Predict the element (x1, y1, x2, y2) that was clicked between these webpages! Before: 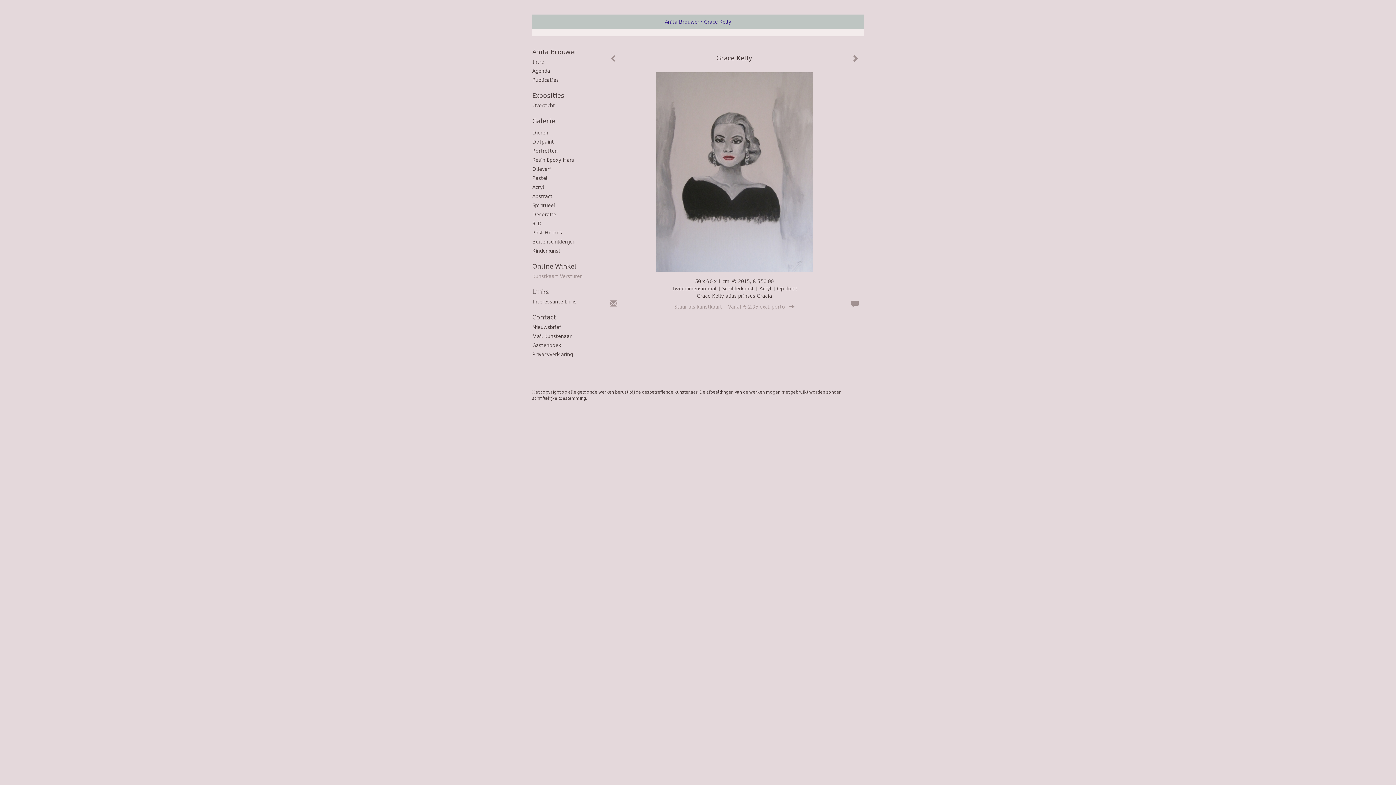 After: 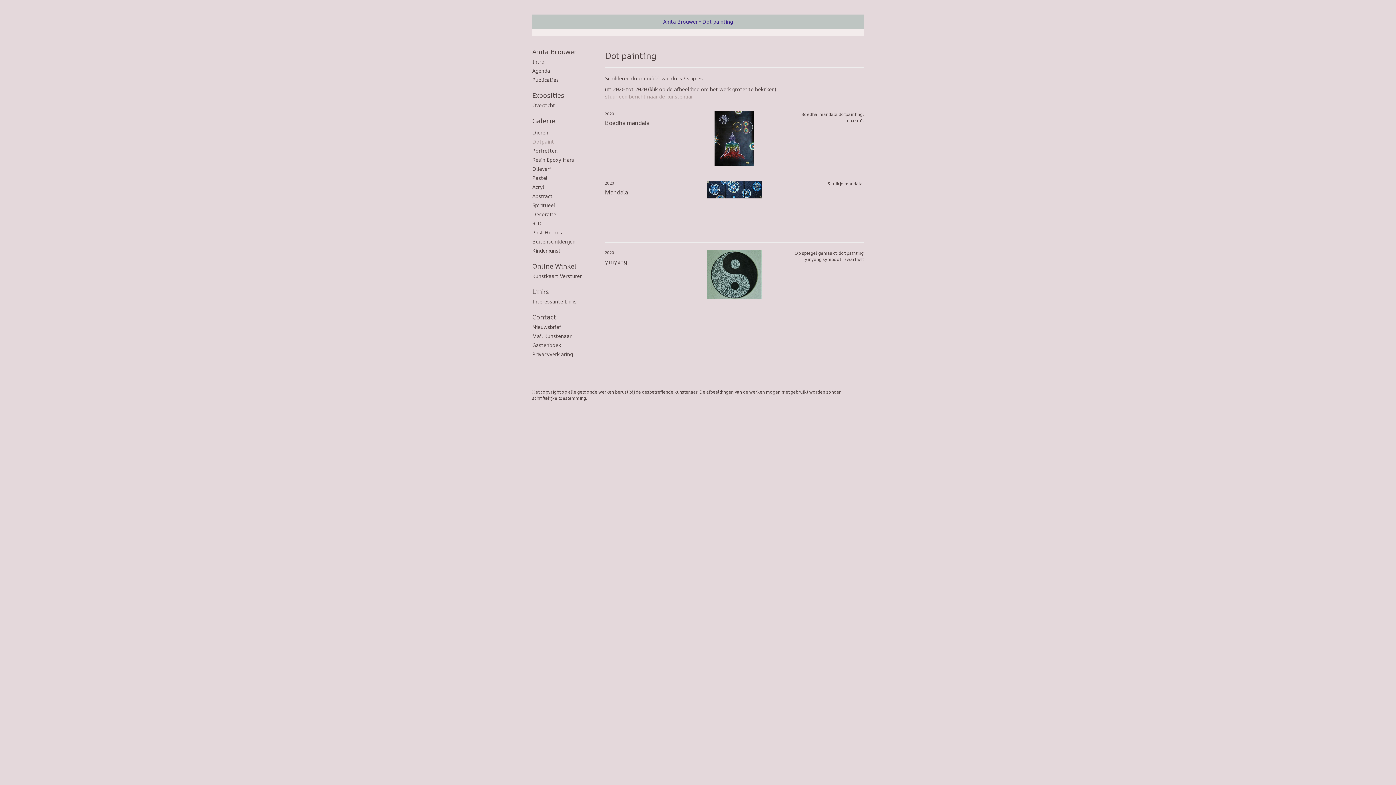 Action: label: Dotpaint bbox: (532, 138, 590, 145)